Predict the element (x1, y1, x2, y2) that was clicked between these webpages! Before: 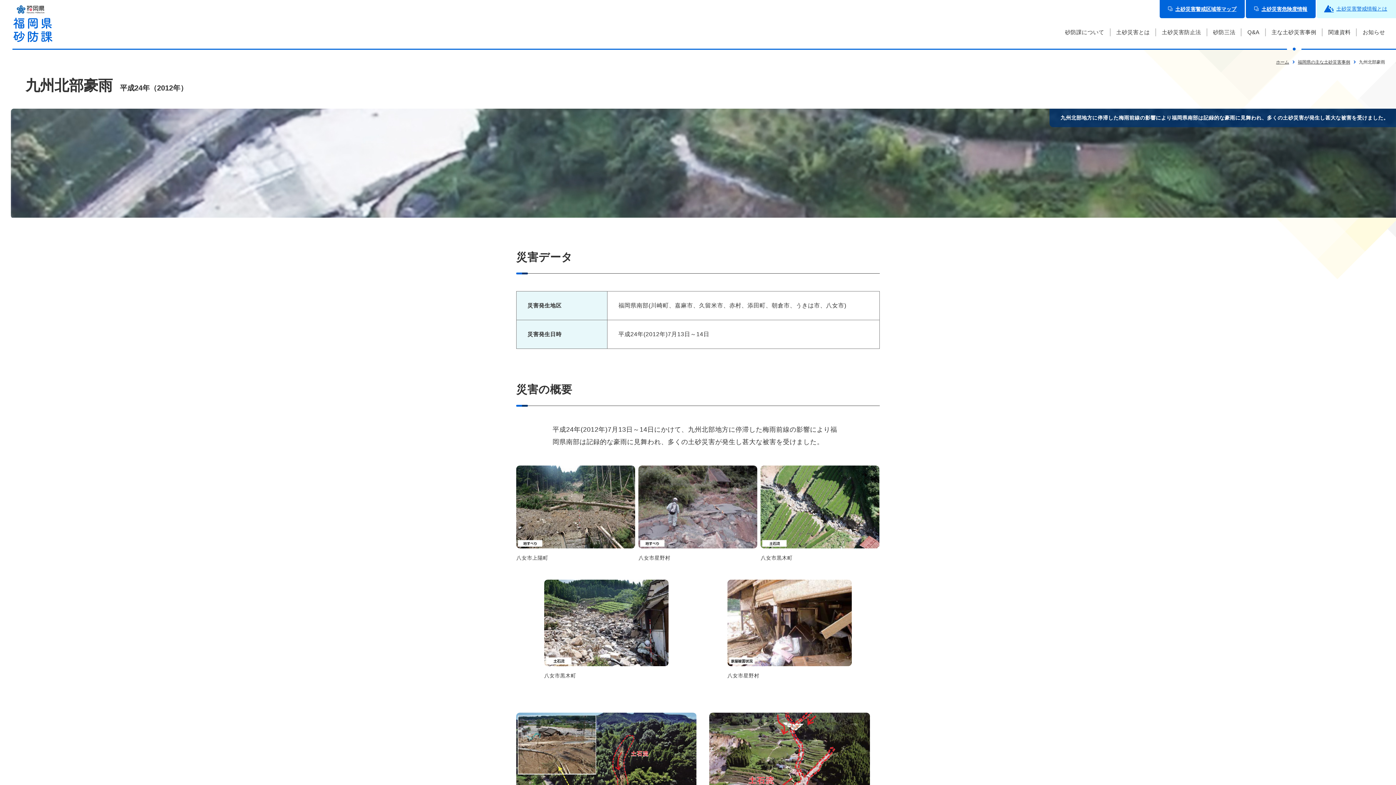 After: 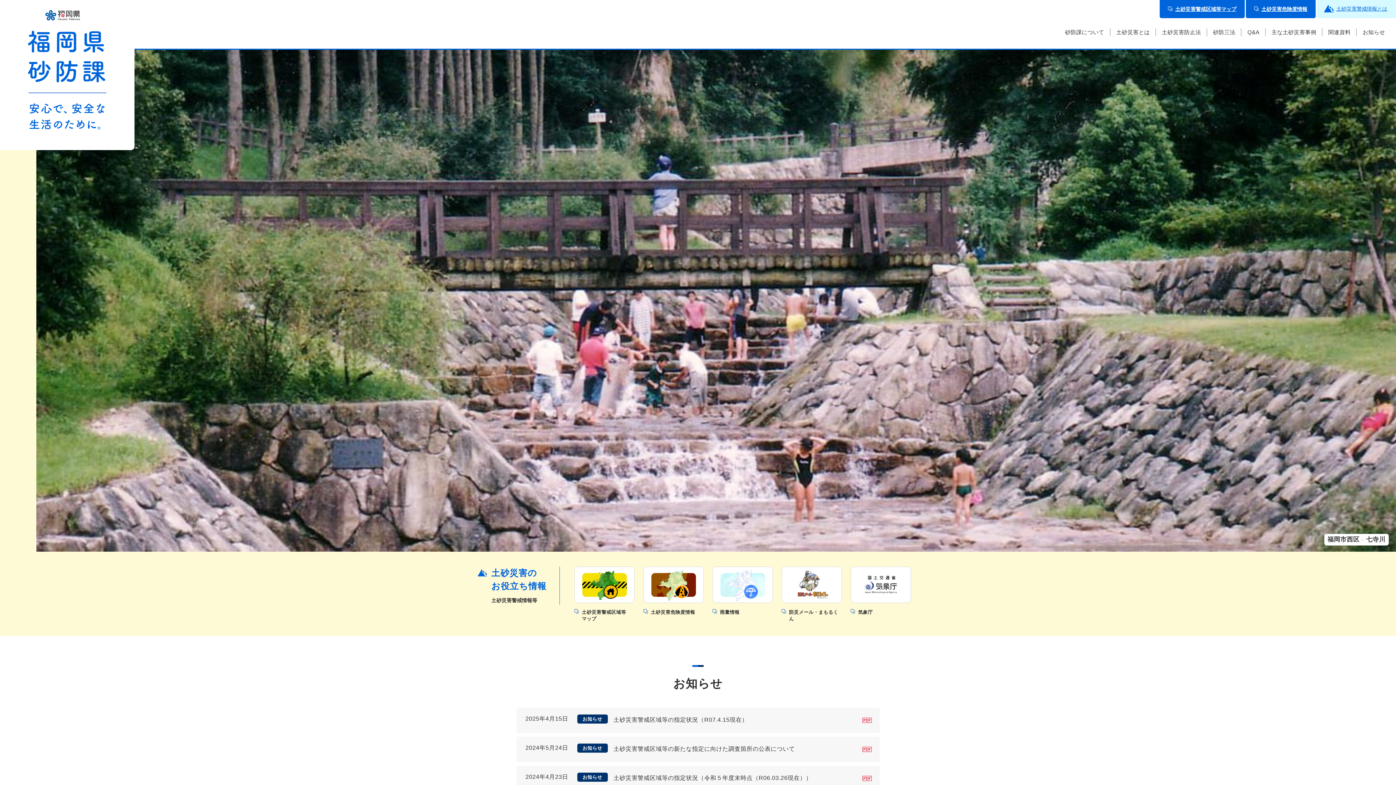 Action: bbox: (1276, 58, 1298, 65) label: ホーム